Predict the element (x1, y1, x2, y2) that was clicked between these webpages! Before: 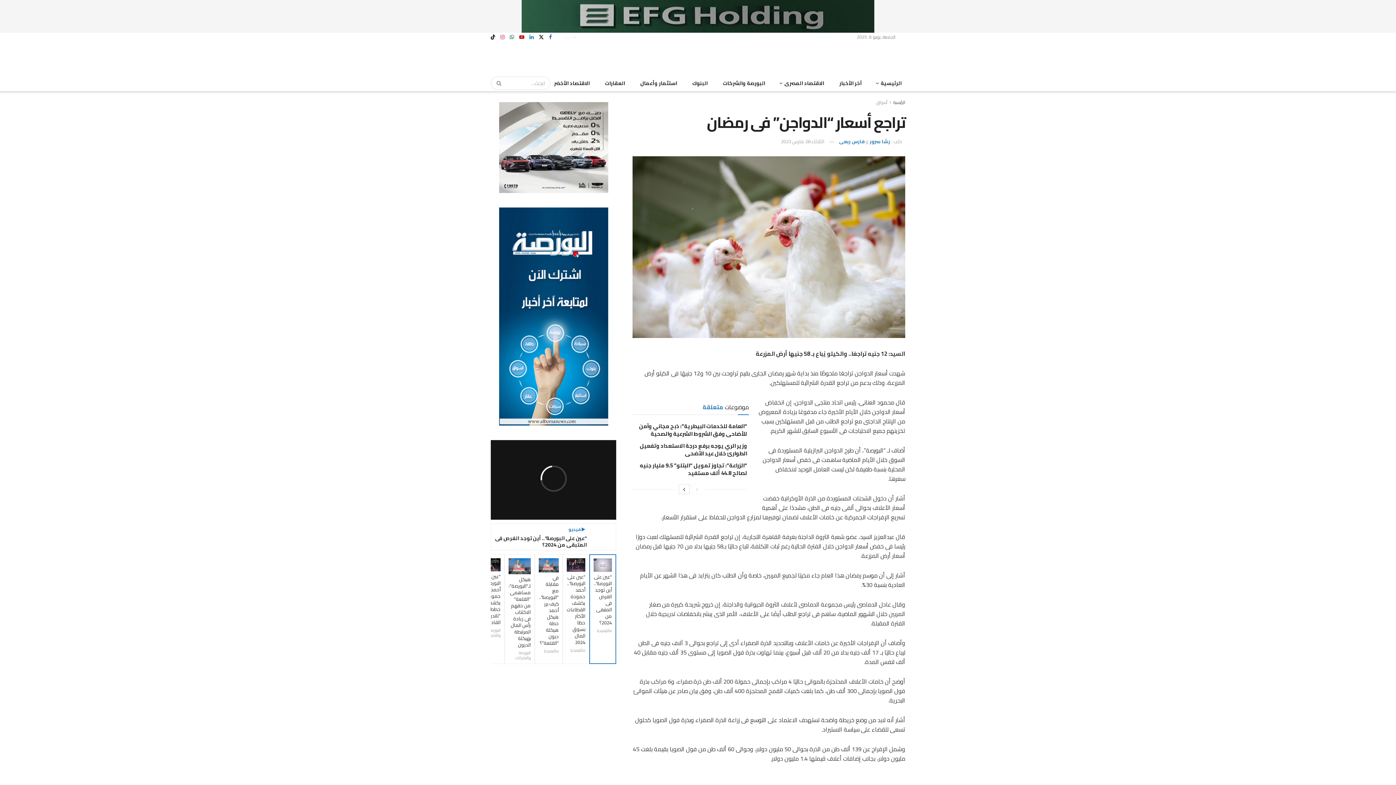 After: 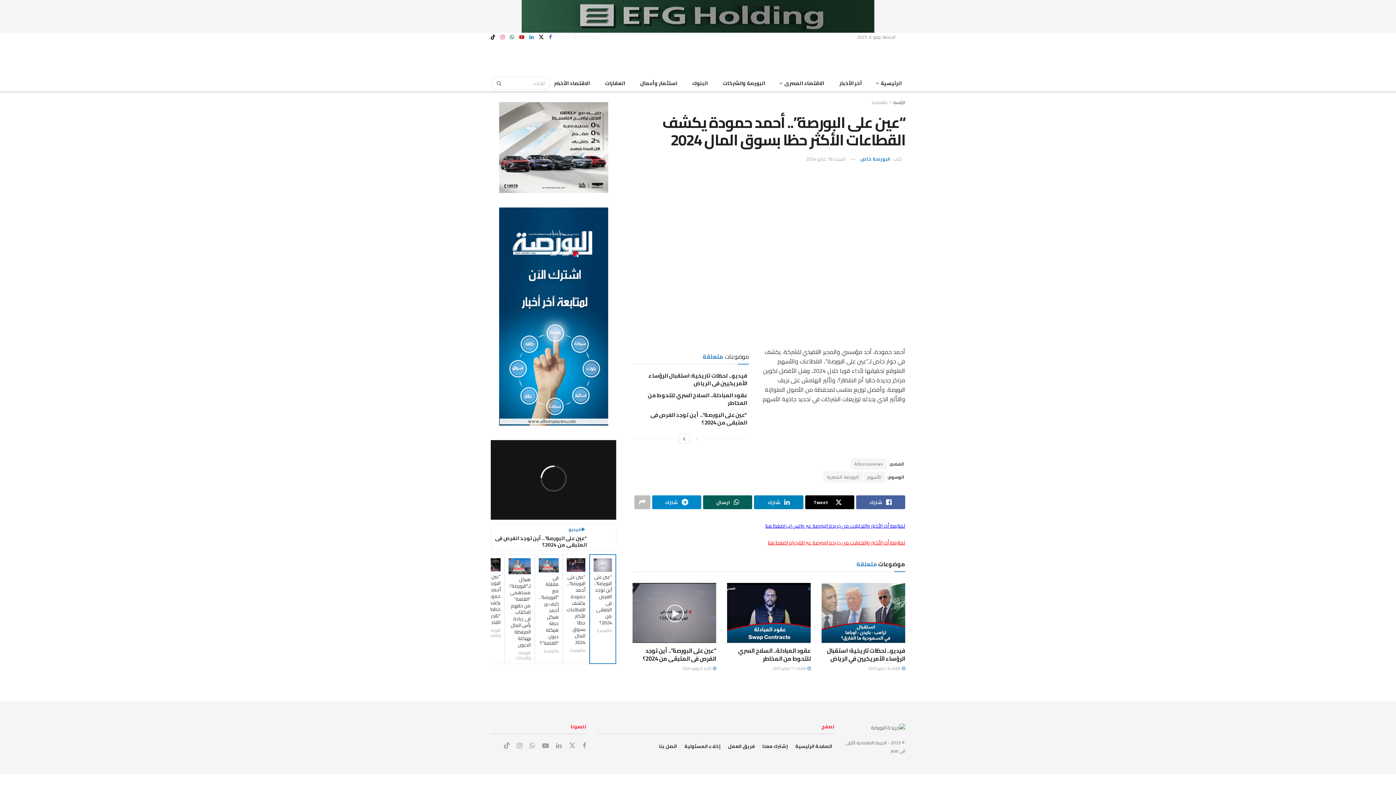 Action: label: “عين على البورصة”.. أحمد حمودة يكشف القطاعات الأكثر حظا بسوق المال 2024
مالتيميديا bbox: (562, 554, 589, 664)